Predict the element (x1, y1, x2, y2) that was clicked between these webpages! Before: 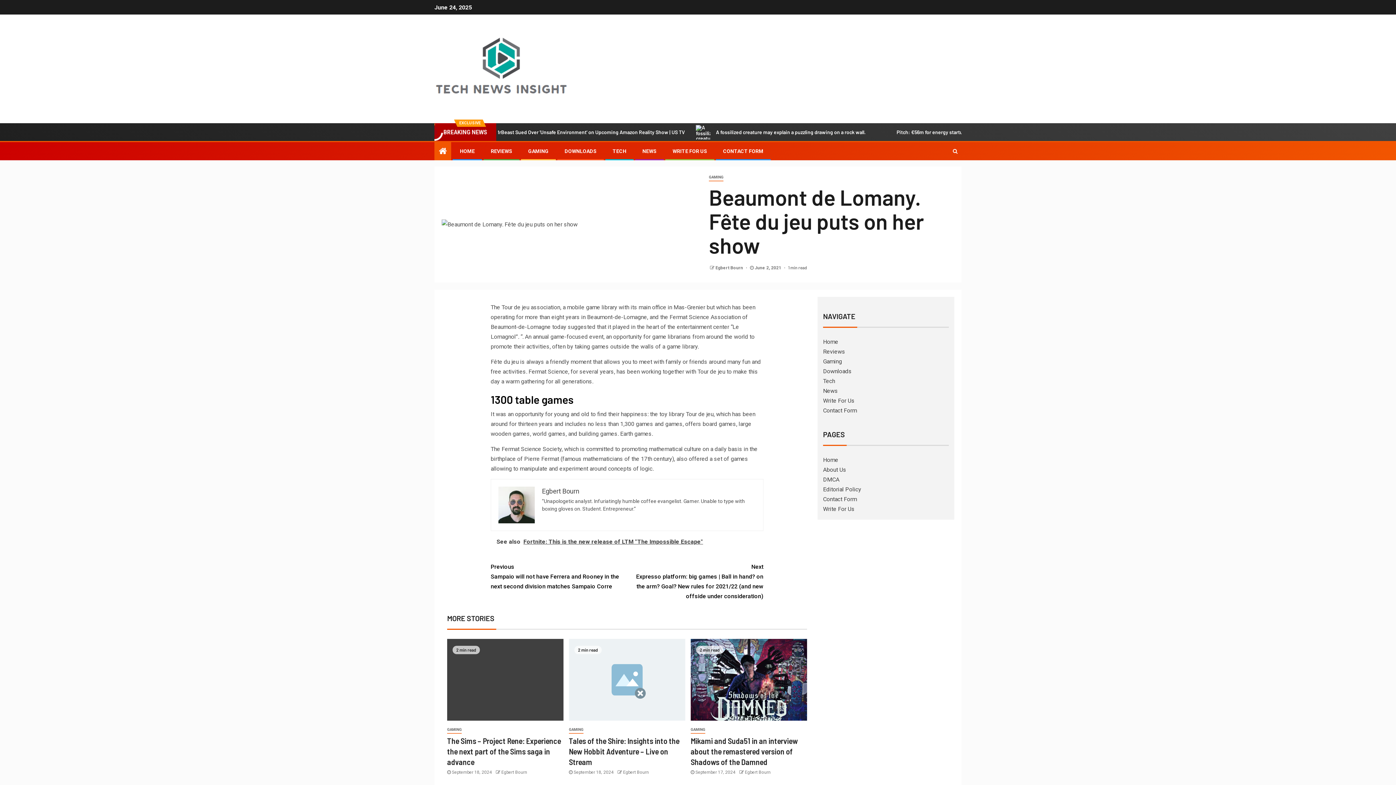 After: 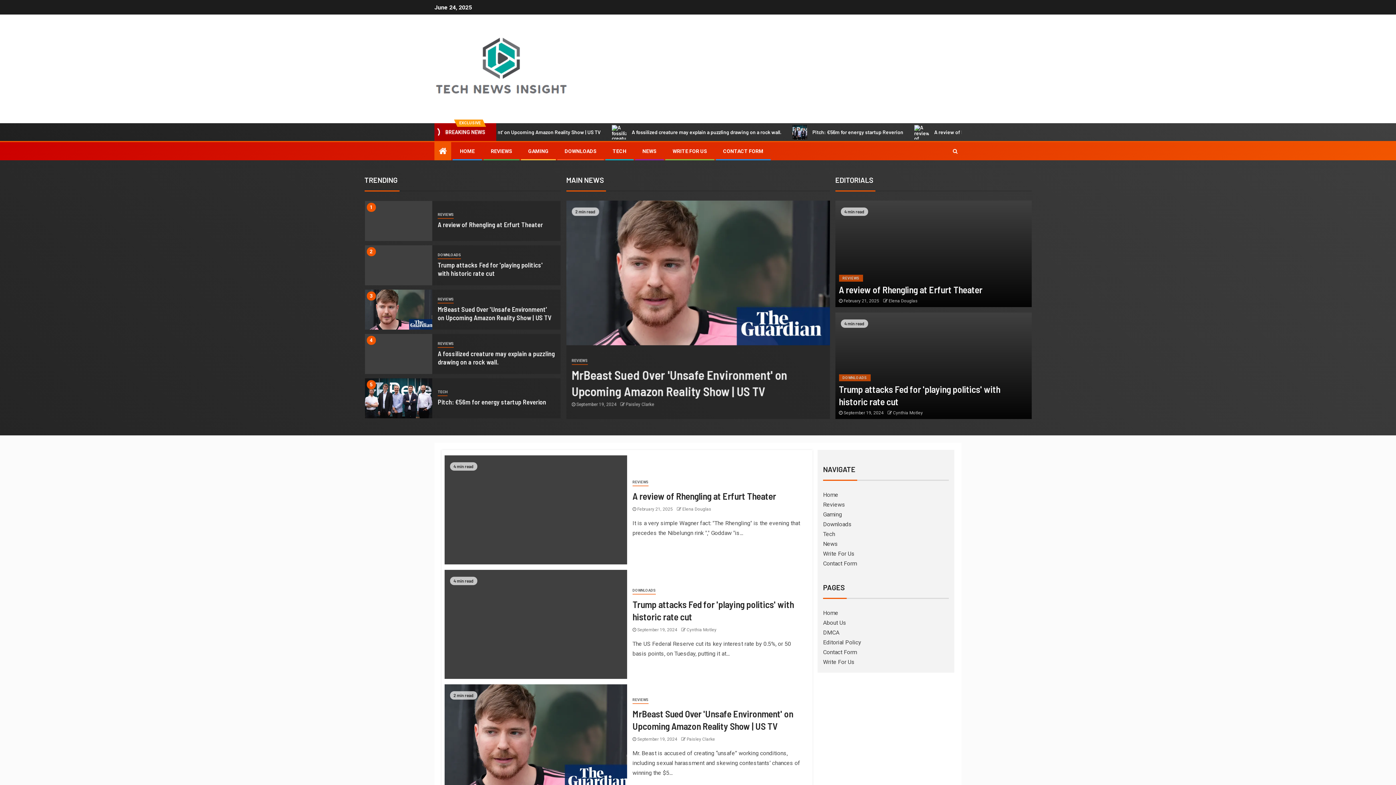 Action: label: Home bbox: (823, 456, 838, 463)